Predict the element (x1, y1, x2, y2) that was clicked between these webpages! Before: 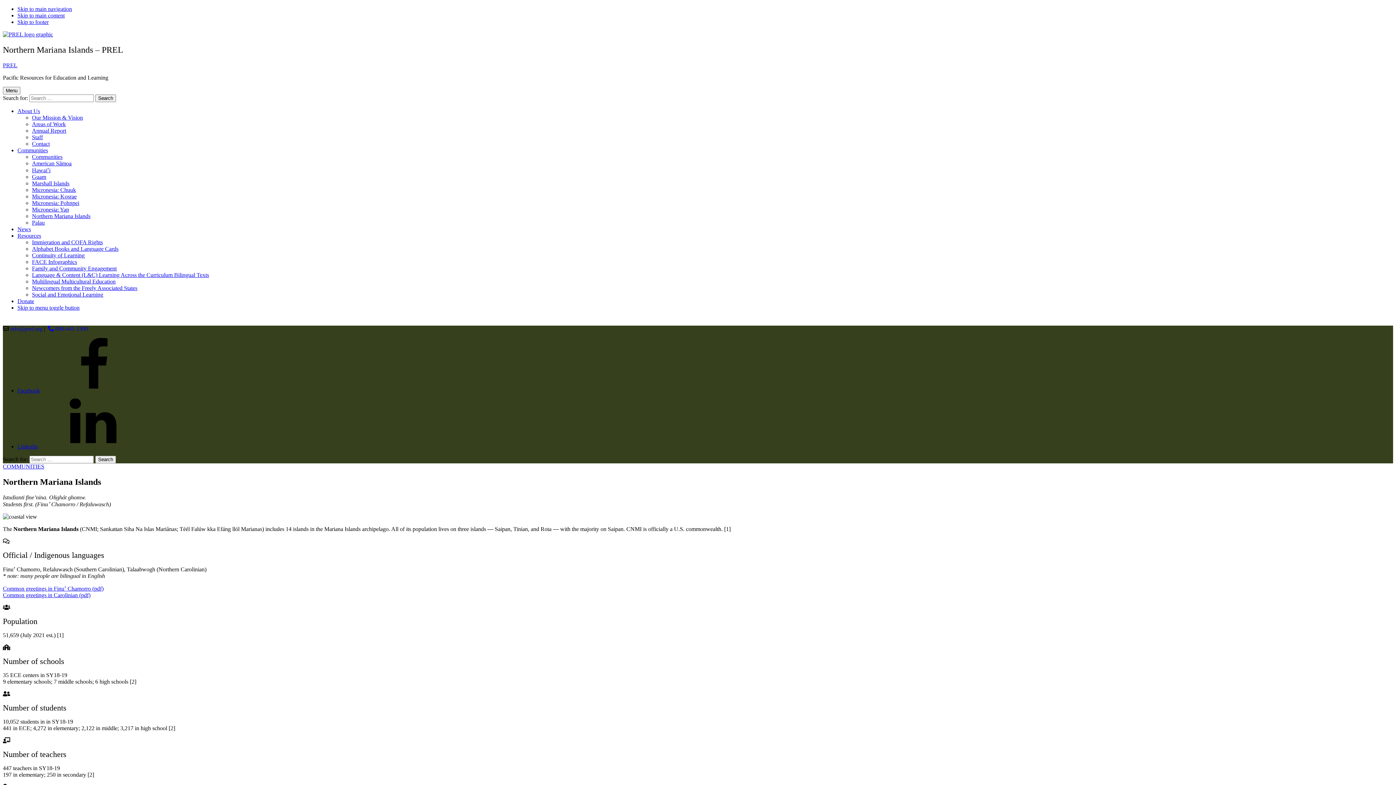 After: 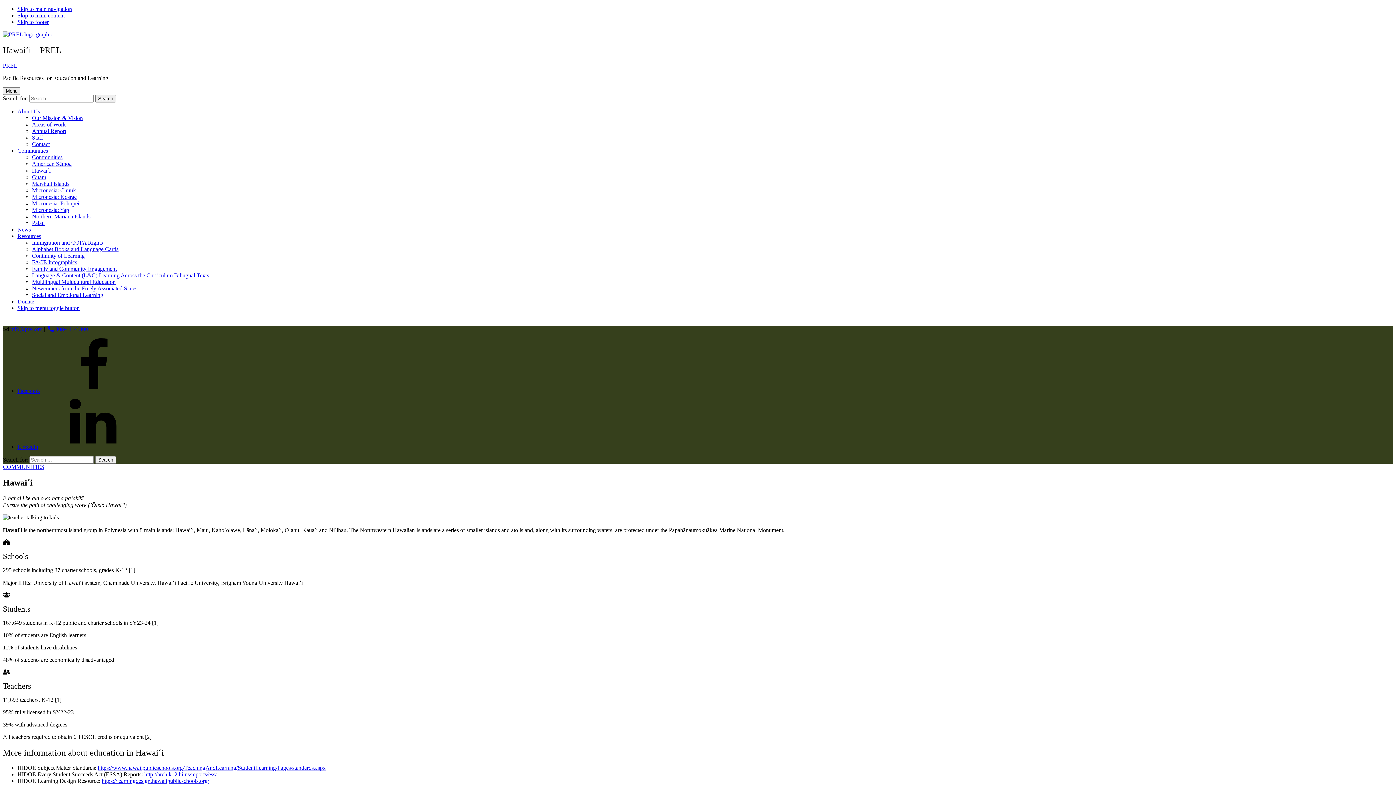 Action: bbox: (32, 167, 50, 173) label: Hawaiʻi